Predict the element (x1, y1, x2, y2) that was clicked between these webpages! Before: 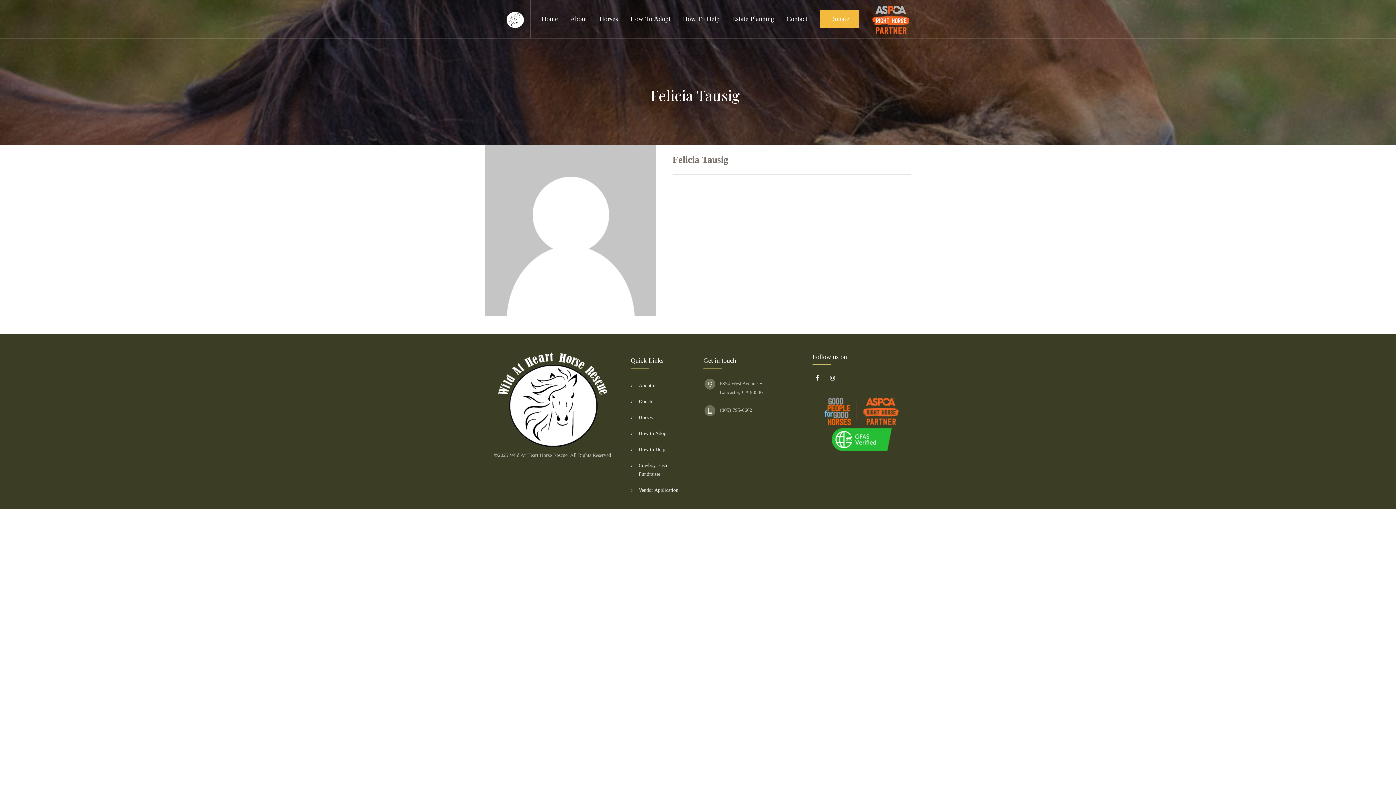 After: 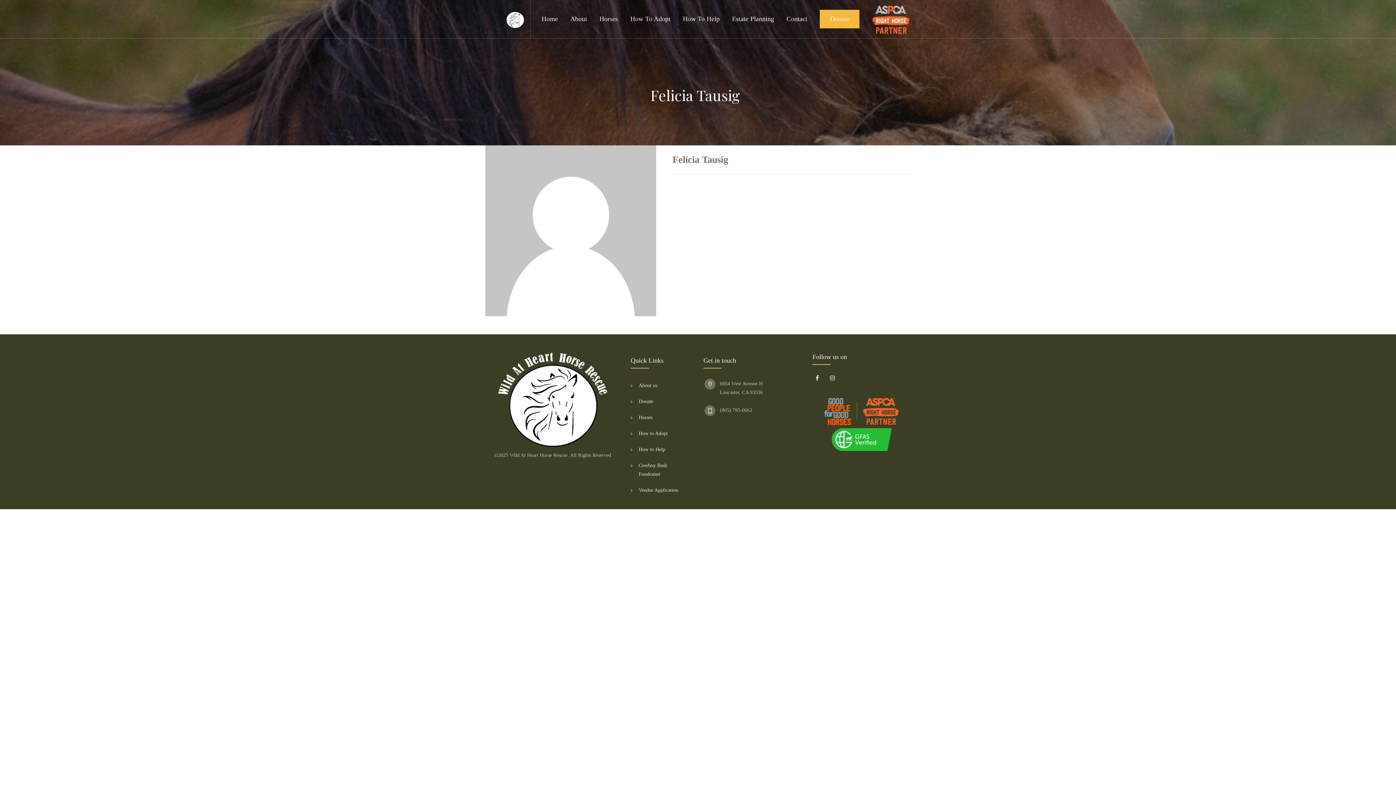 Action: bbox: (826, 375, 838, 381)